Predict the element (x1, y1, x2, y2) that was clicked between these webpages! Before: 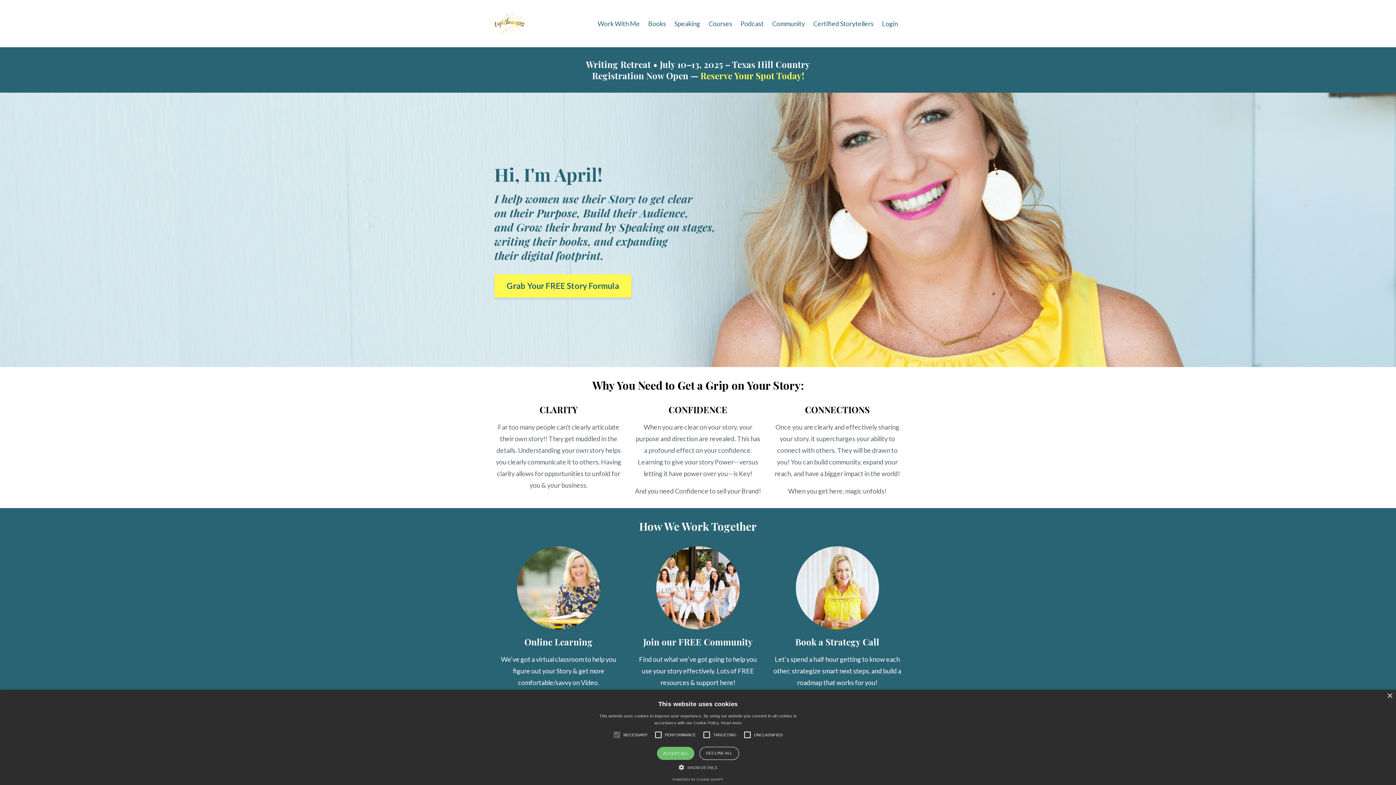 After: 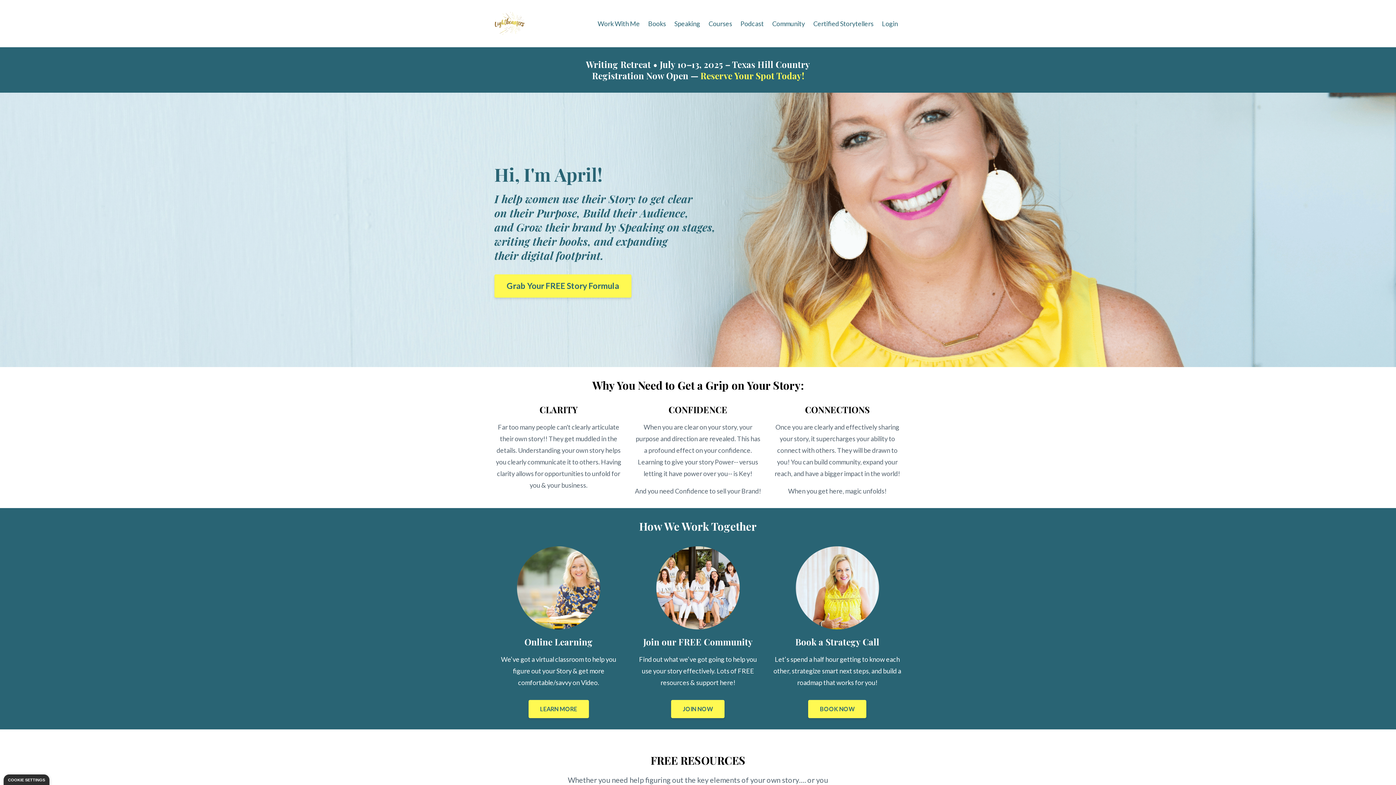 Action: bbox: (494, 10, 524, 36)